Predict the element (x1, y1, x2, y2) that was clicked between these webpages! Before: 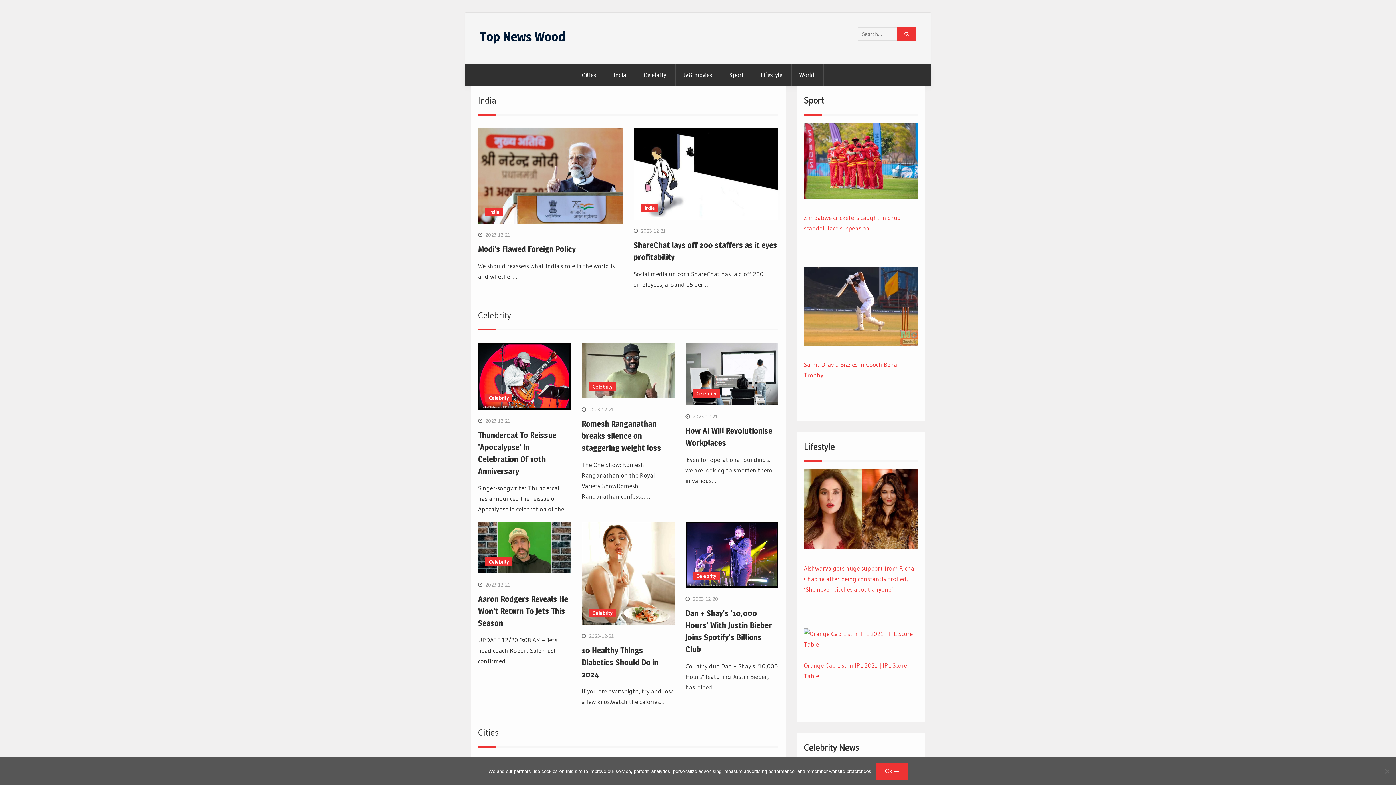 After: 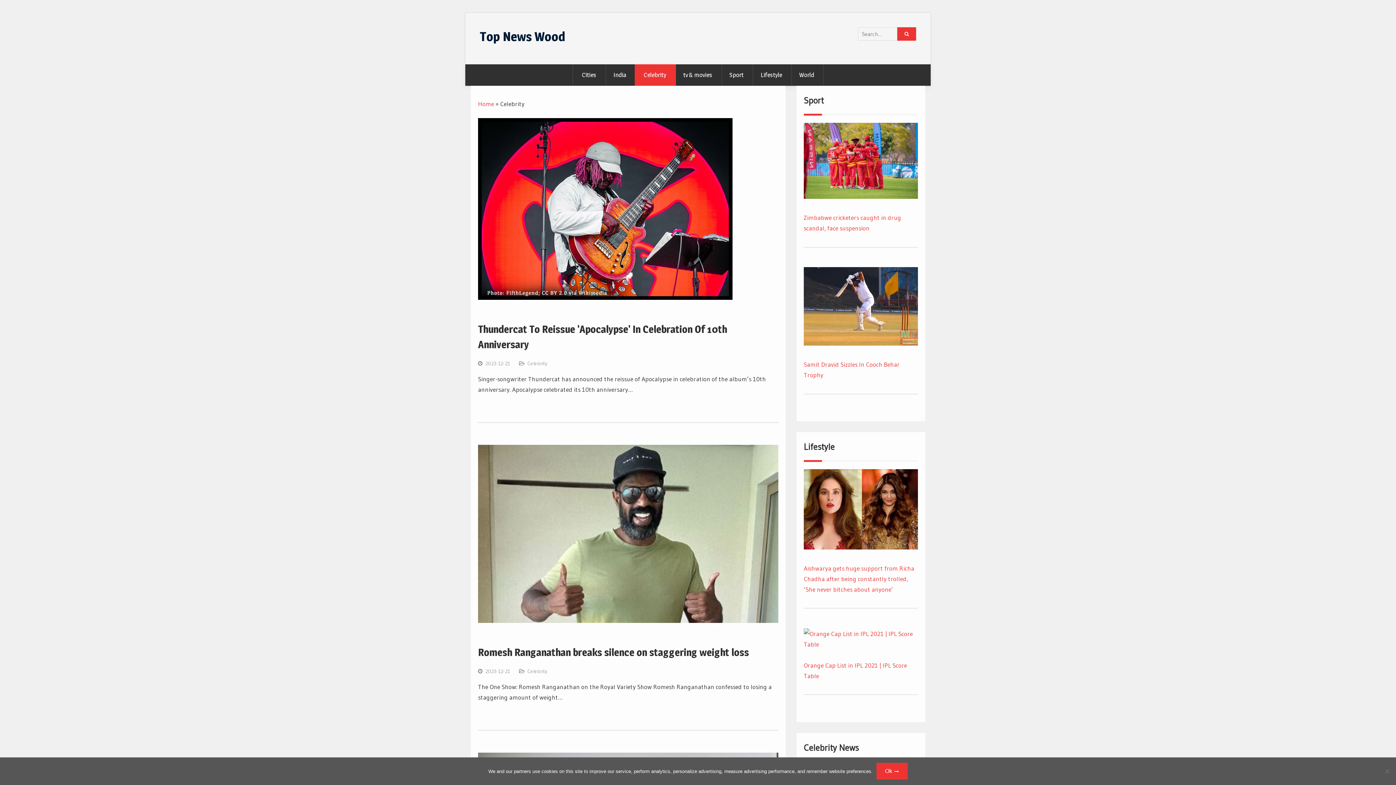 Action: bbox: (634, 64, 675, 85) label: Celebrity